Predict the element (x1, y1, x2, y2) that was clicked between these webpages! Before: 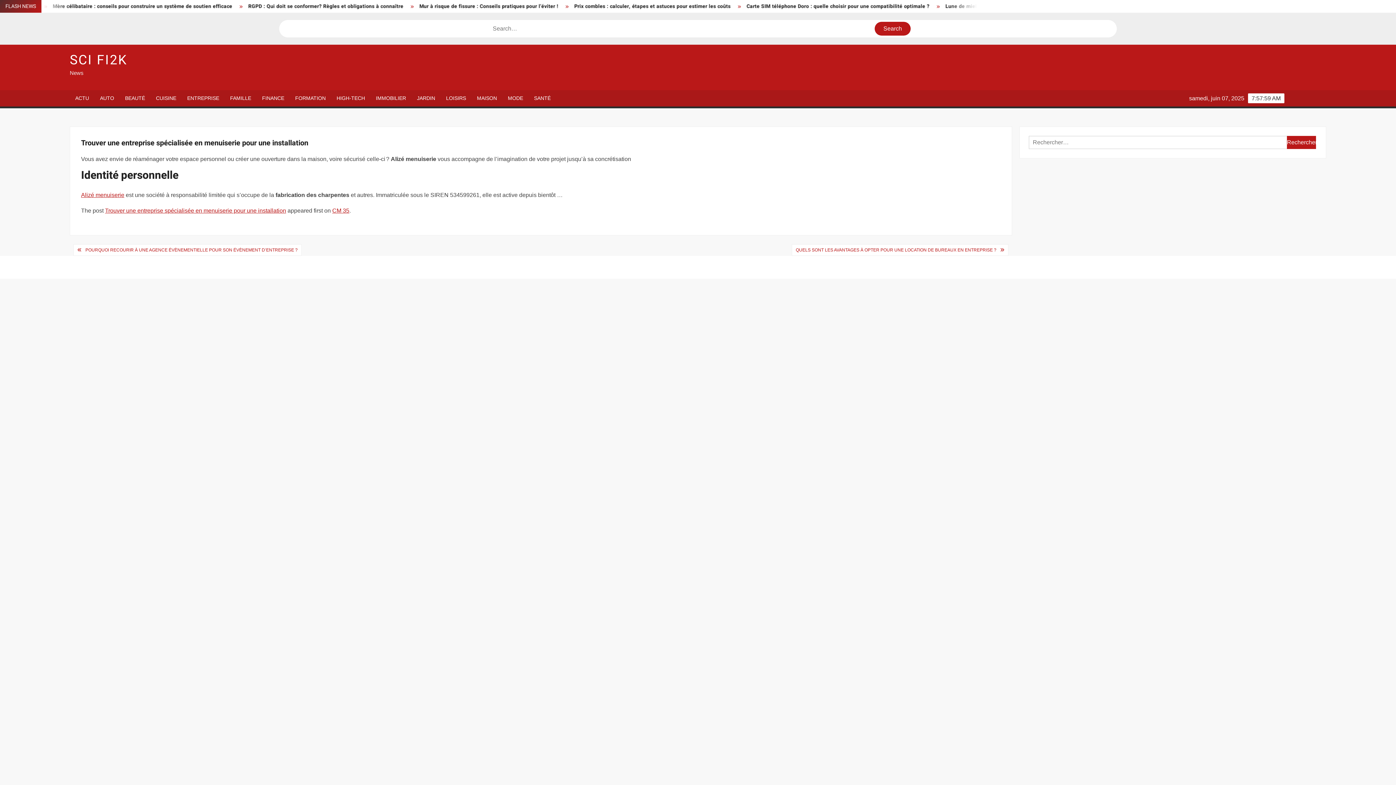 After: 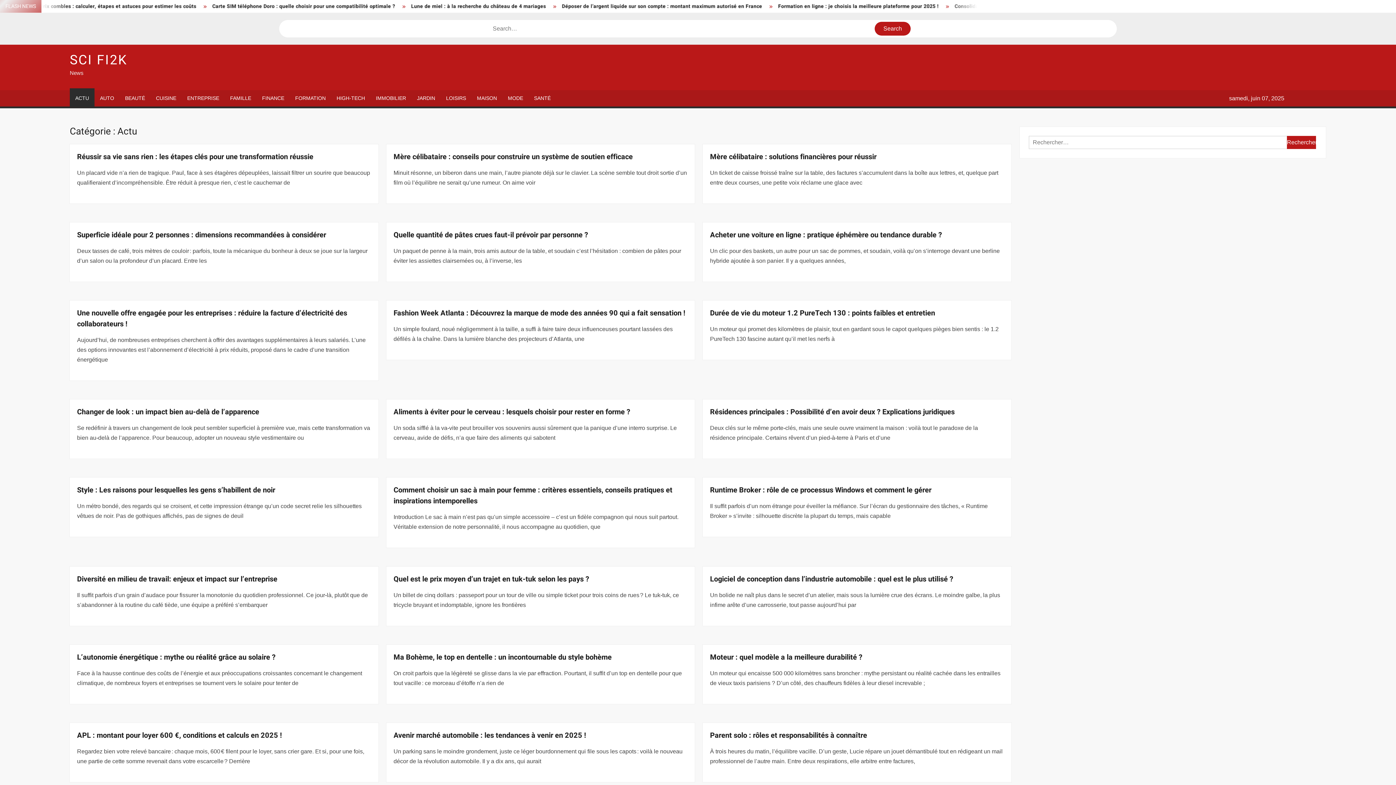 Action: label: ACTU bbox: (69, 90, 94, 106)